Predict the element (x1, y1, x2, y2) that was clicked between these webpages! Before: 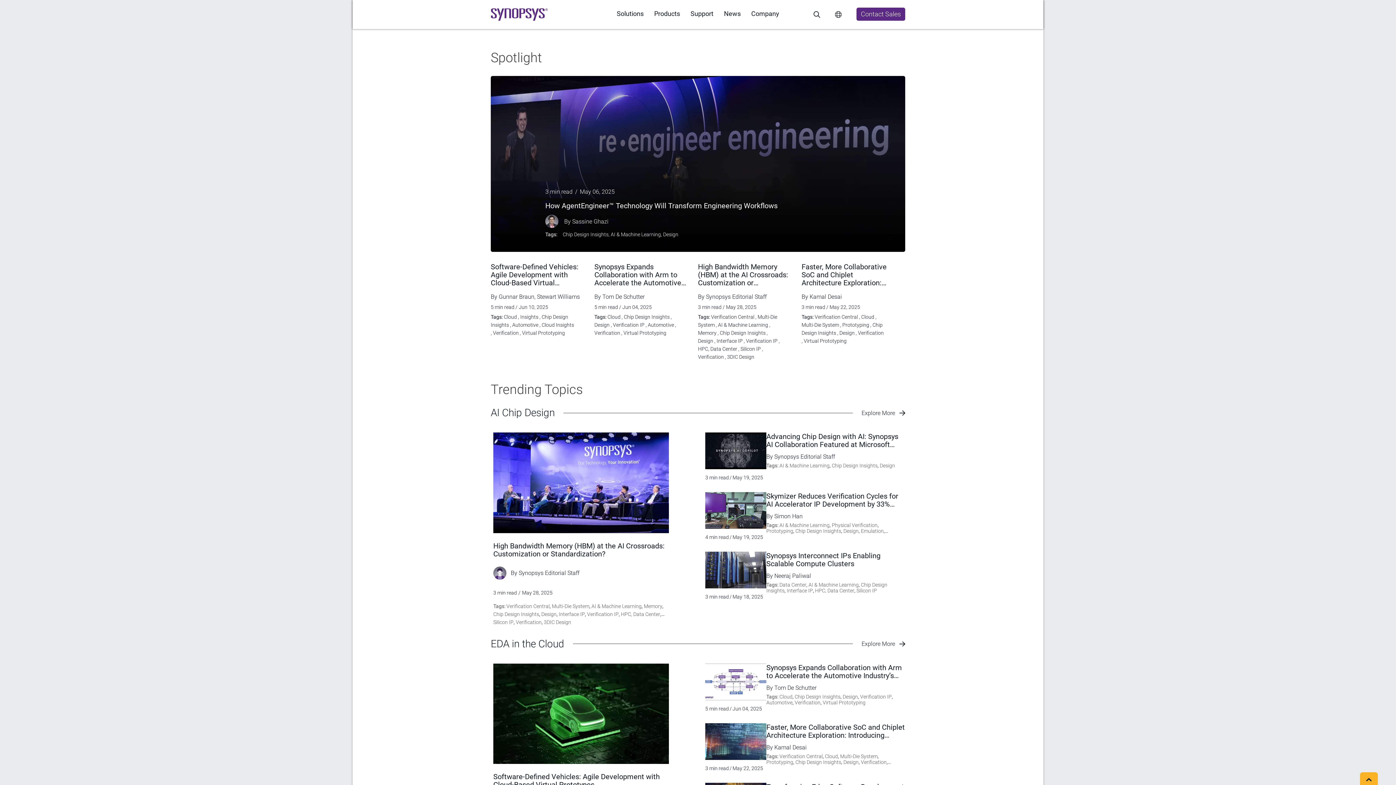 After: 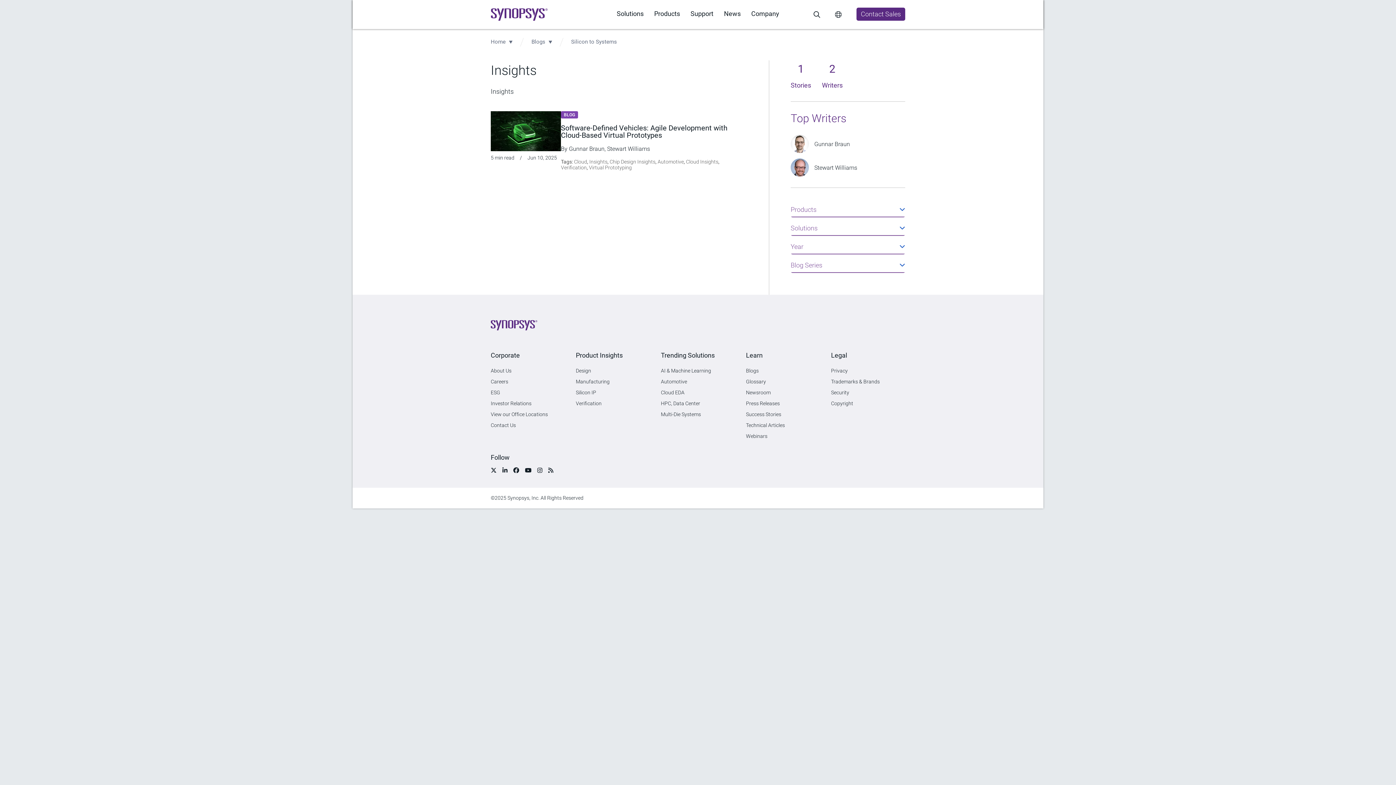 Action: label: Insights bbox: (520, 314, 538, 320)